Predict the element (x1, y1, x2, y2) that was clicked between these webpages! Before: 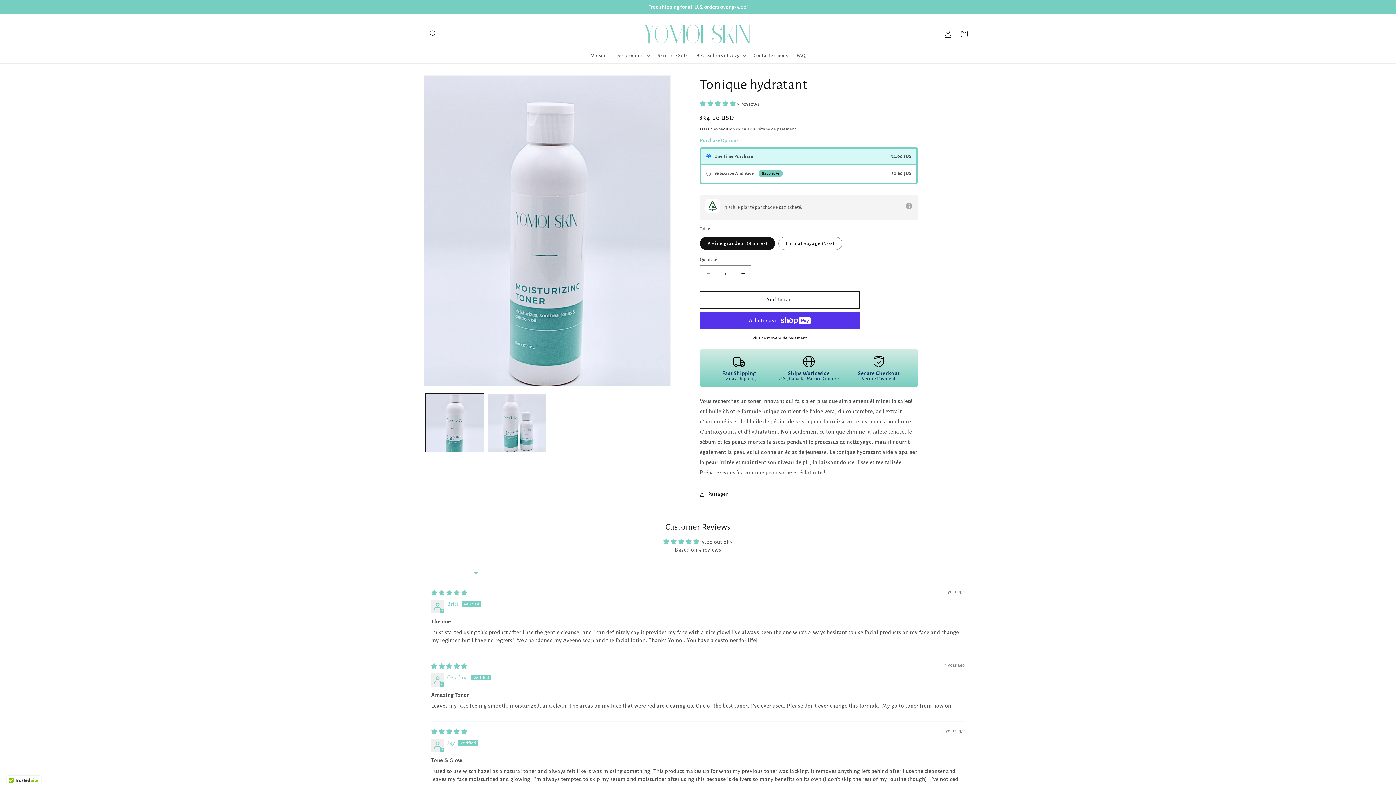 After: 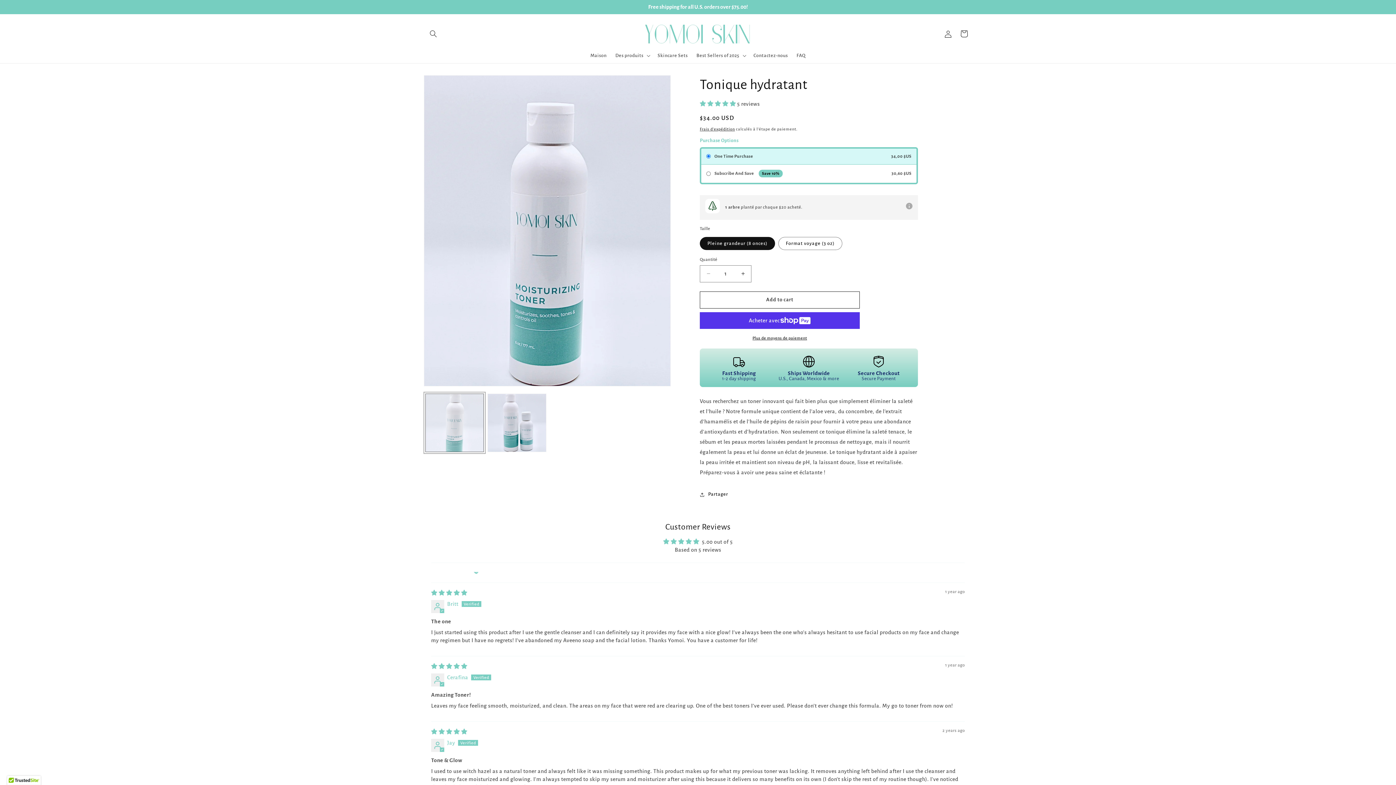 Action: label: Charger l'image 1 dans la galerie bbox: (425, 393, 484, 452)